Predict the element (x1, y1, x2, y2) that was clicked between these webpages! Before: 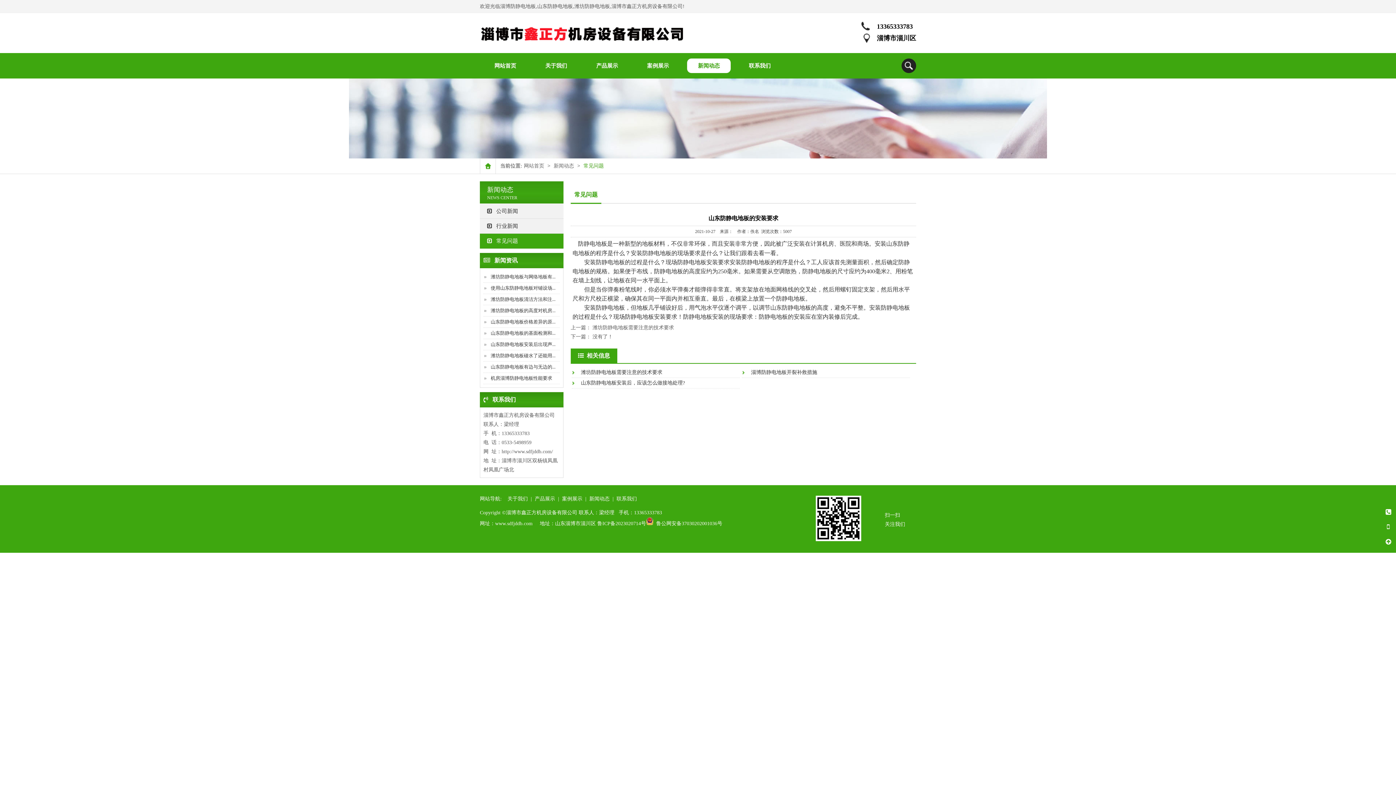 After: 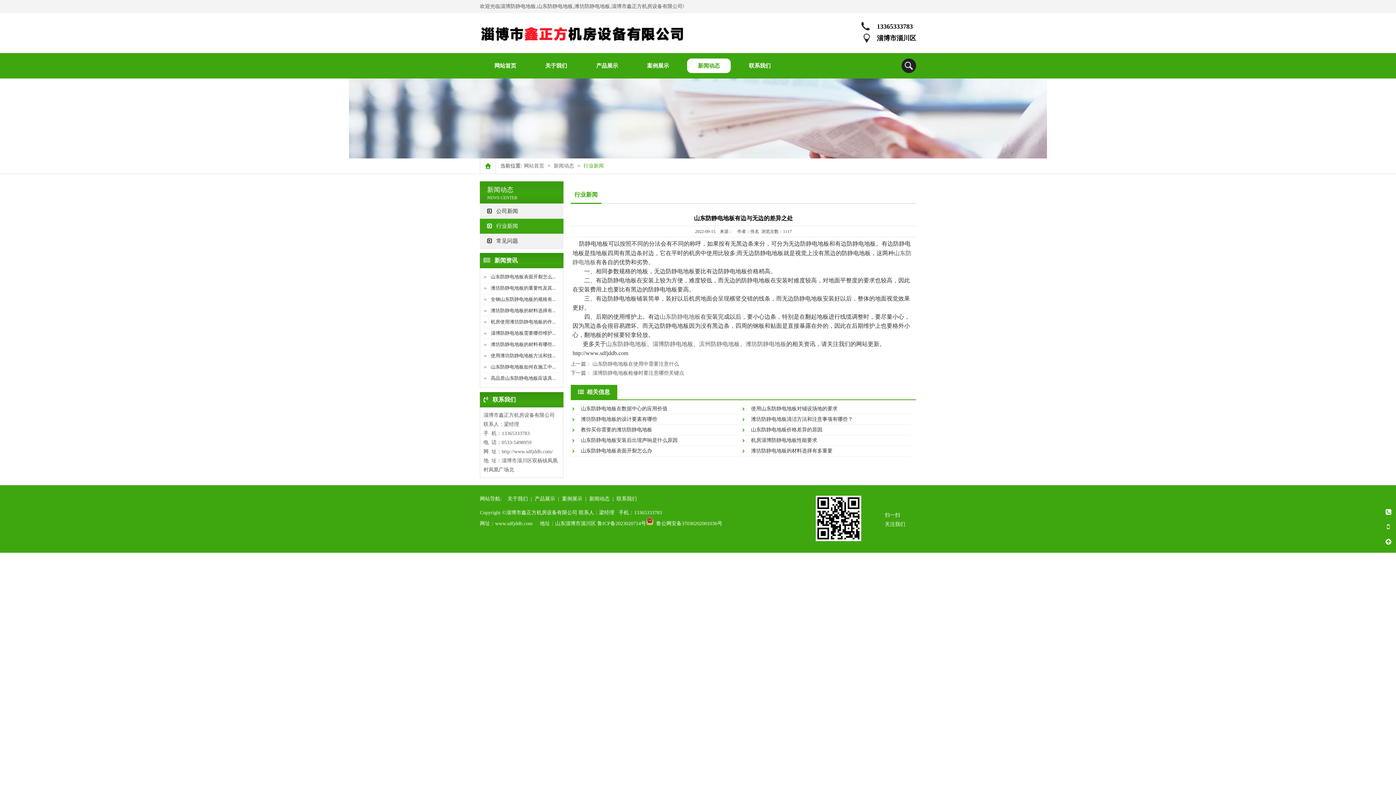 Action: bbox: (483, 364, 555, 369) label: 山东防静电地板有边与无边的...